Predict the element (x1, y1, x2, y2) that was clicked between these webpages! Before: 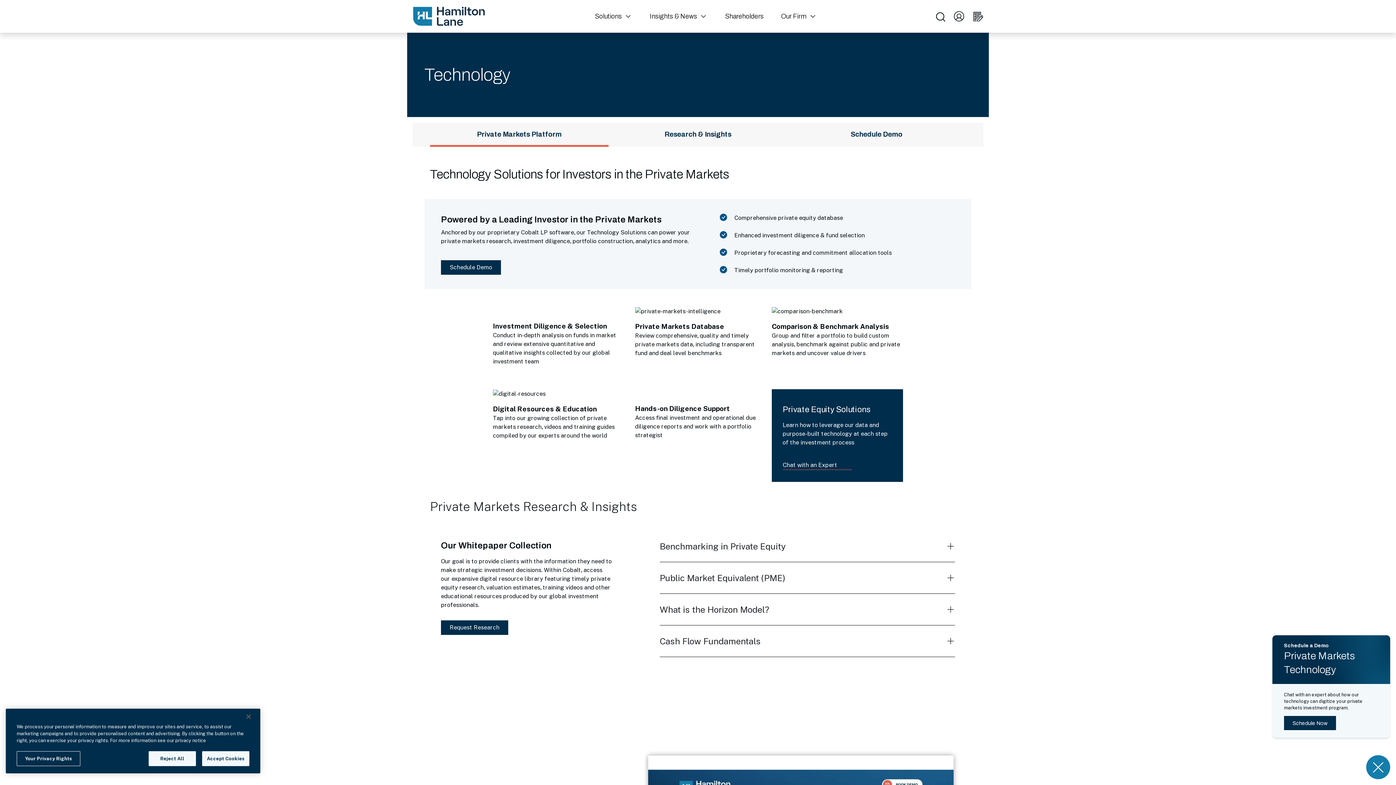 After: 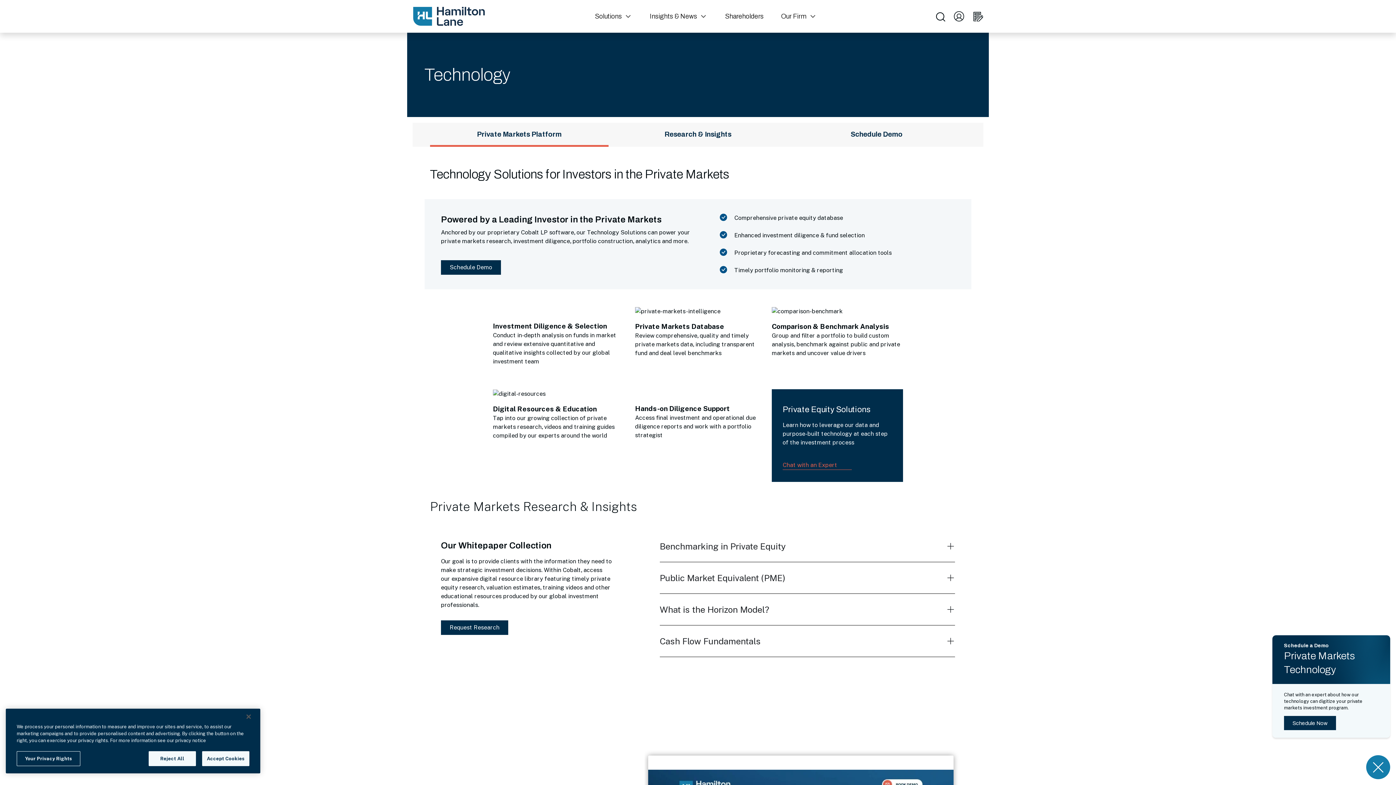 Action: bbox: (782, 461, 852, 470) label: Chat with an Expert